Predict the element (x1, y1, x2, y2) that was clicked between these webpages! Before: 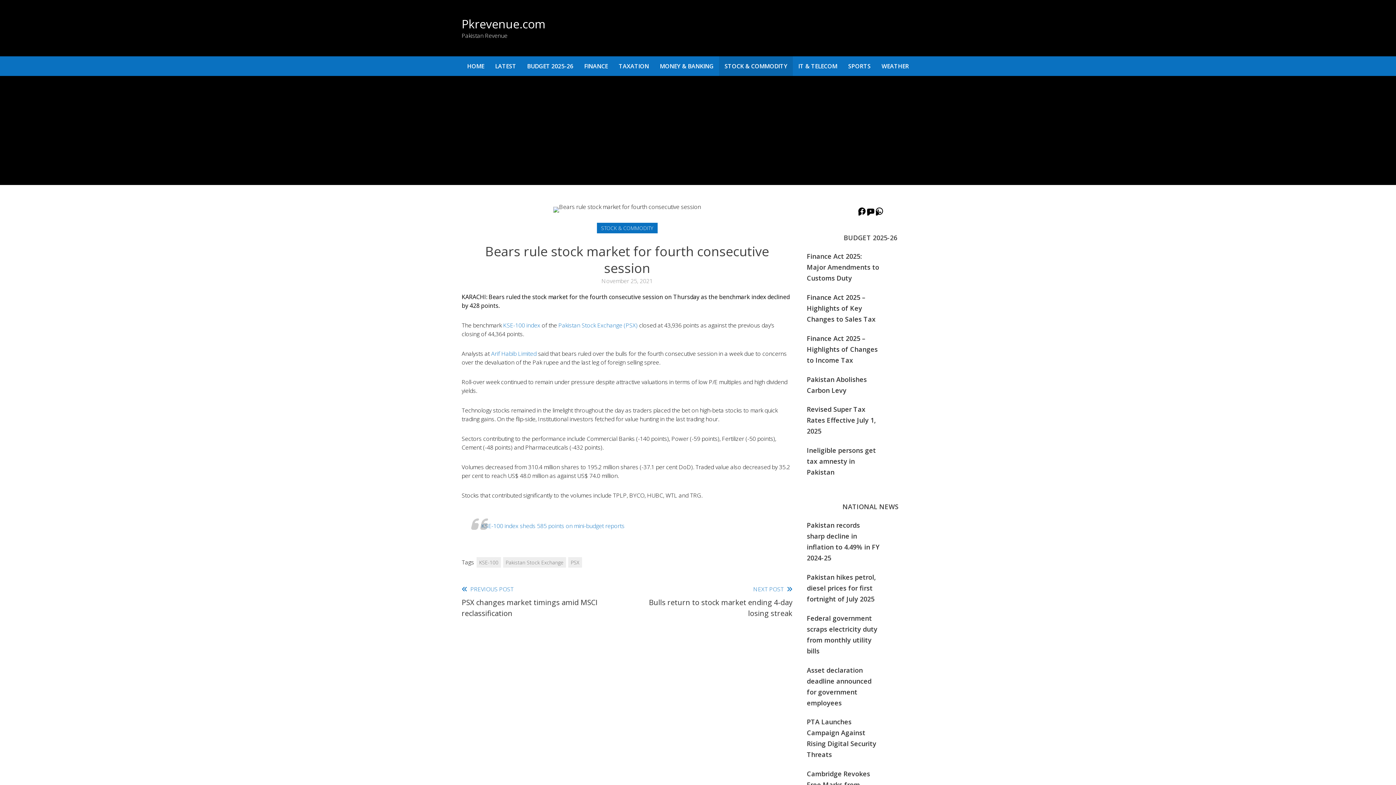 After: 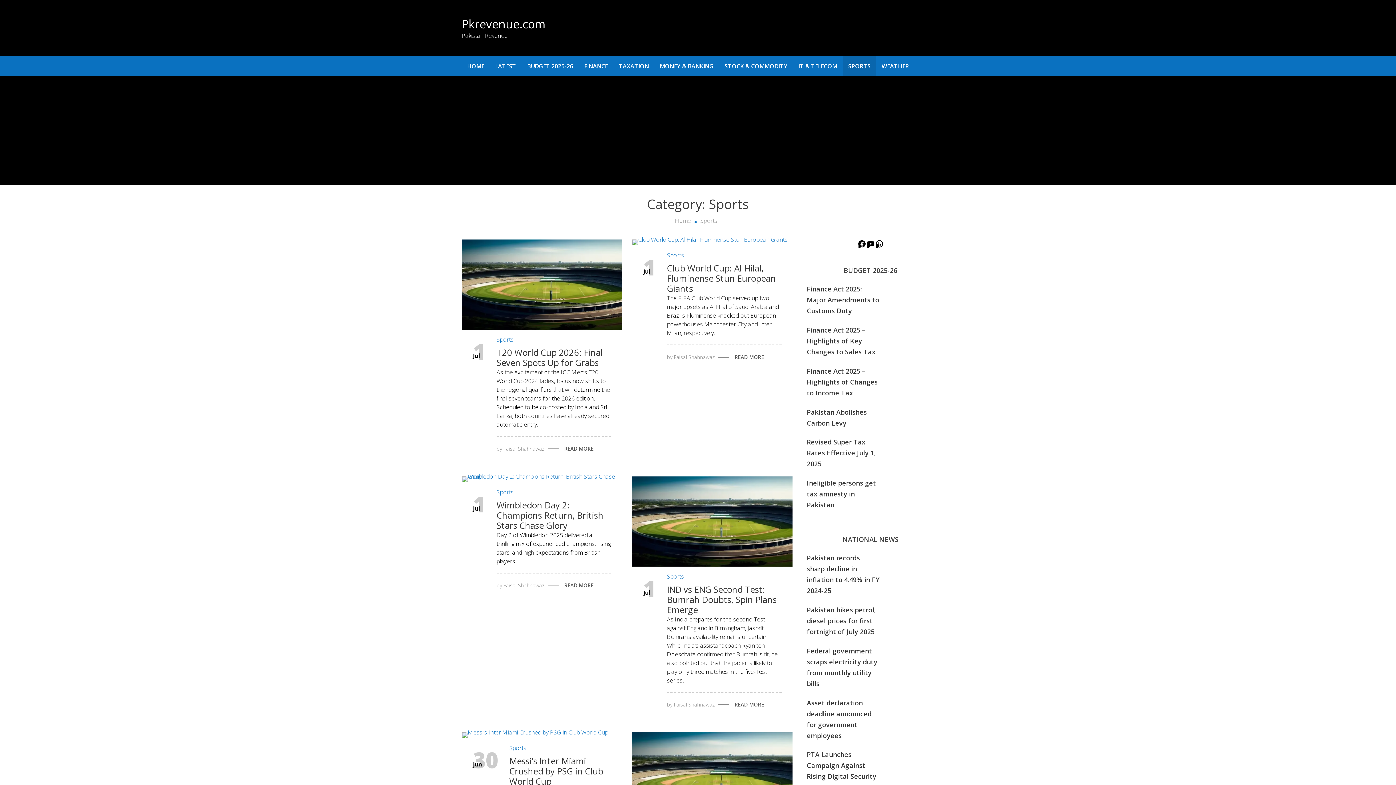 Action: label: SPORTS bbox: (842, 56, 876, 76)